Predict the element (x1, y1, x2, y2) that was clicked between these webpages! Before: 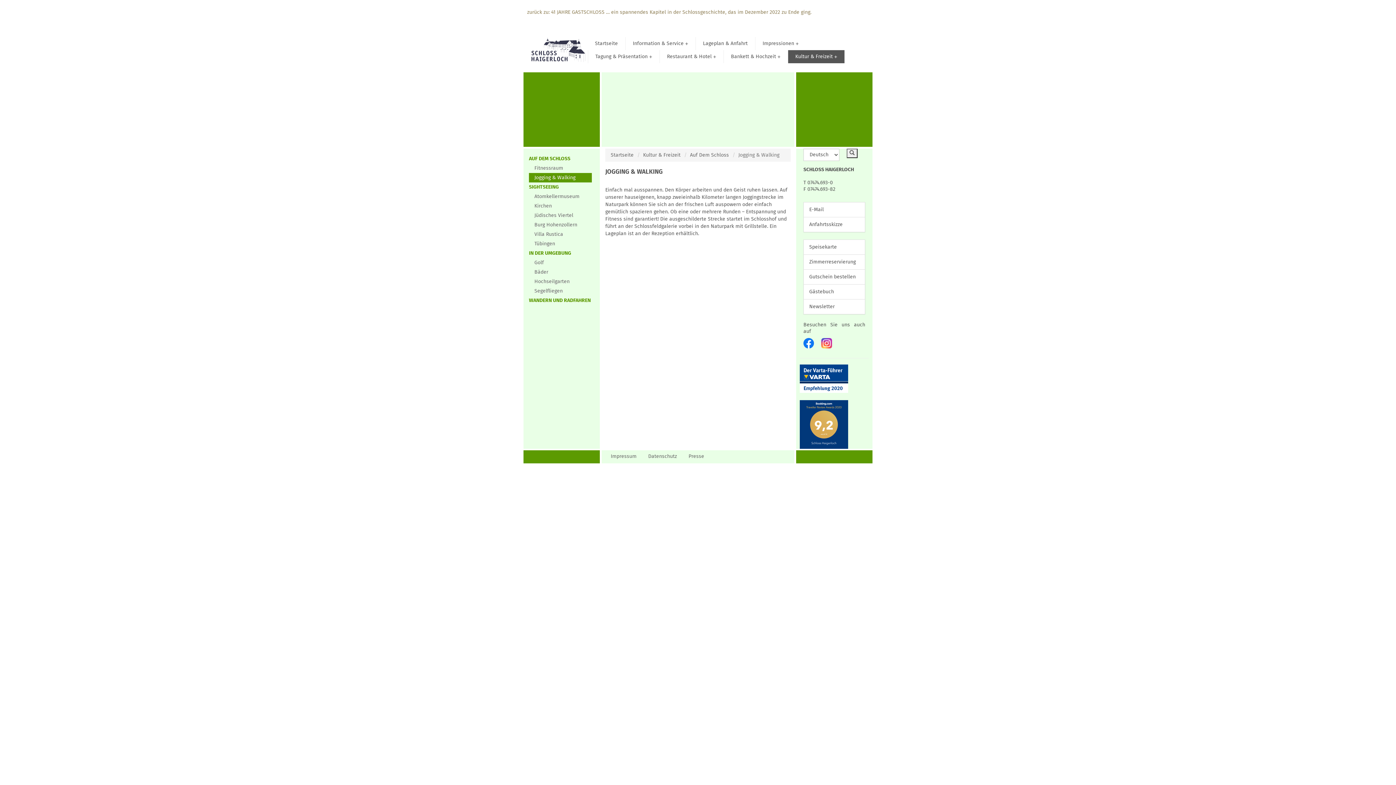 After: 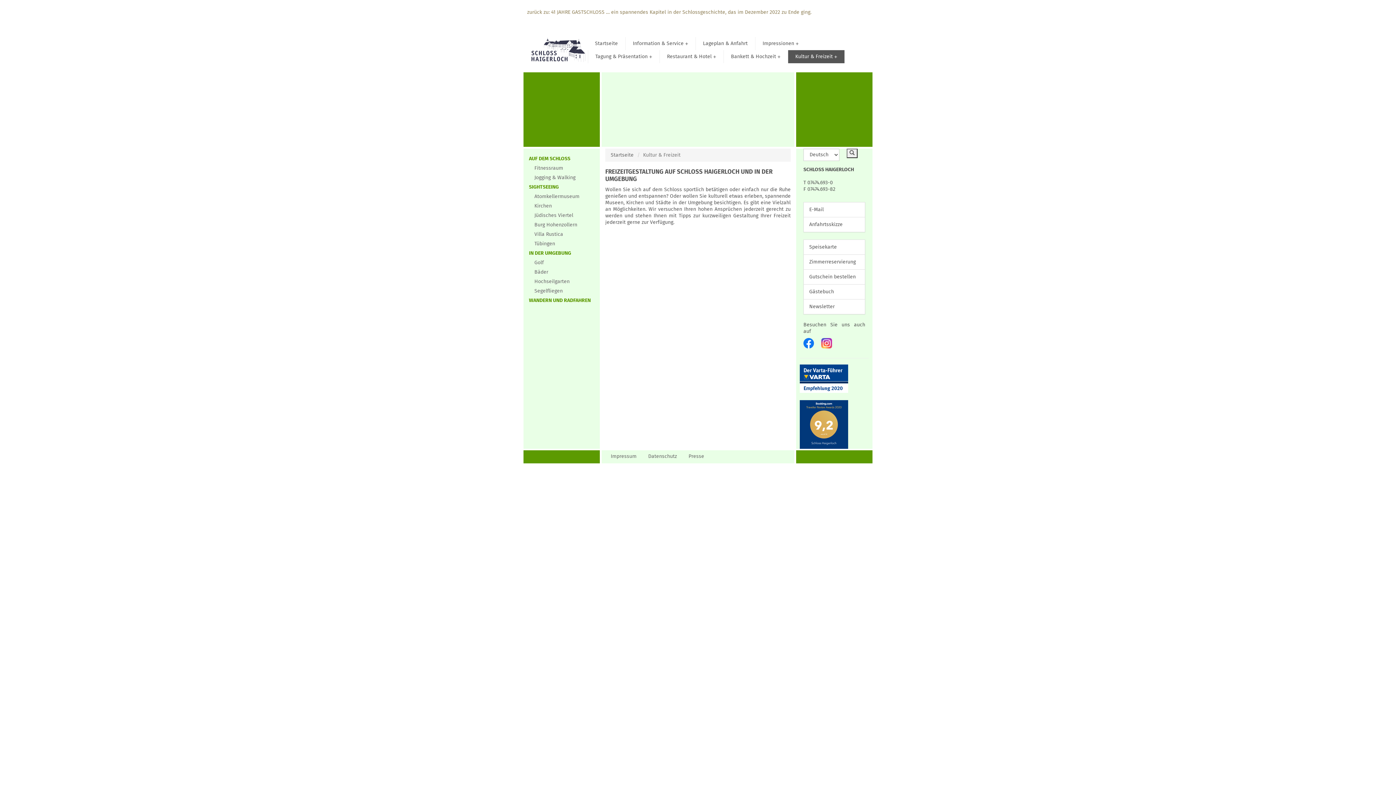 Action: bbox: (643, 151, 680, 158) label: Kultur & Freizeit